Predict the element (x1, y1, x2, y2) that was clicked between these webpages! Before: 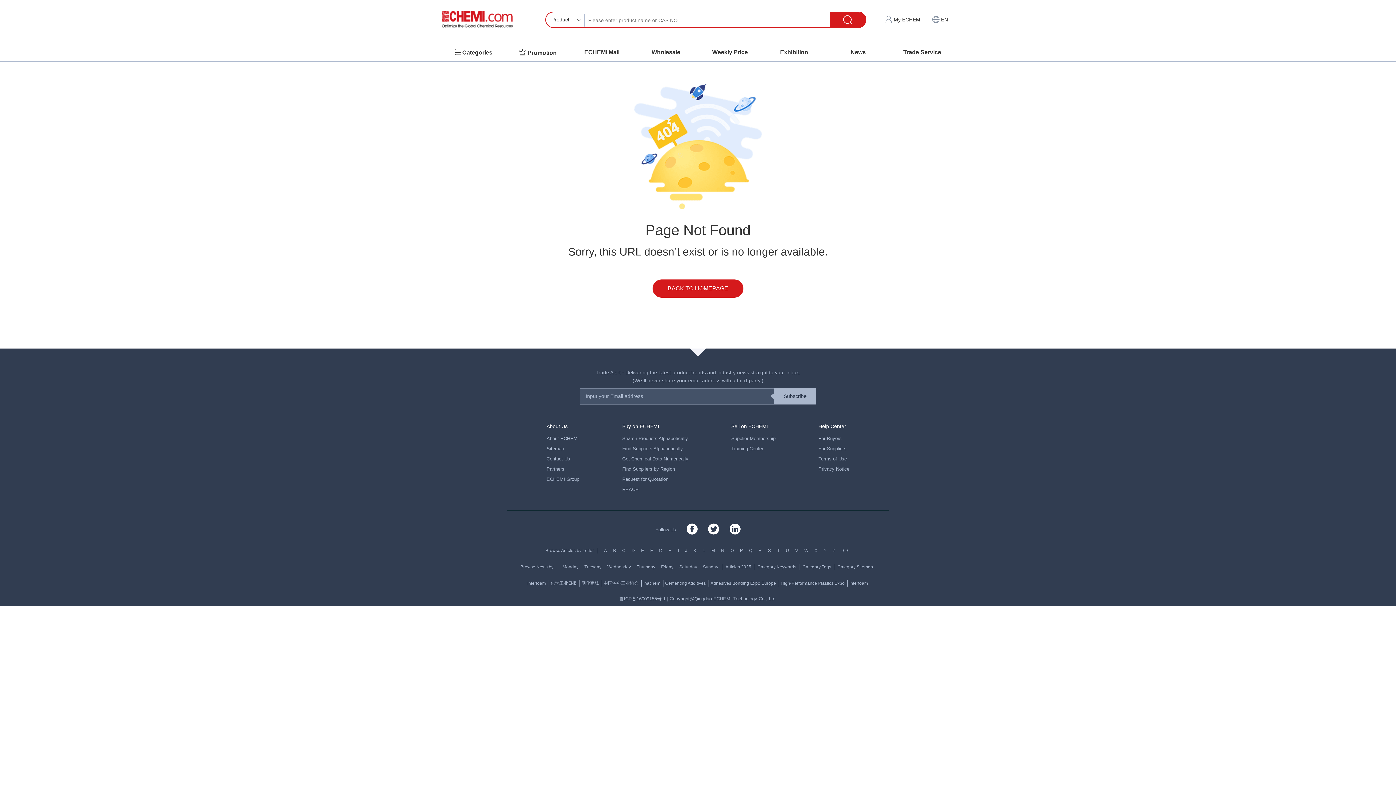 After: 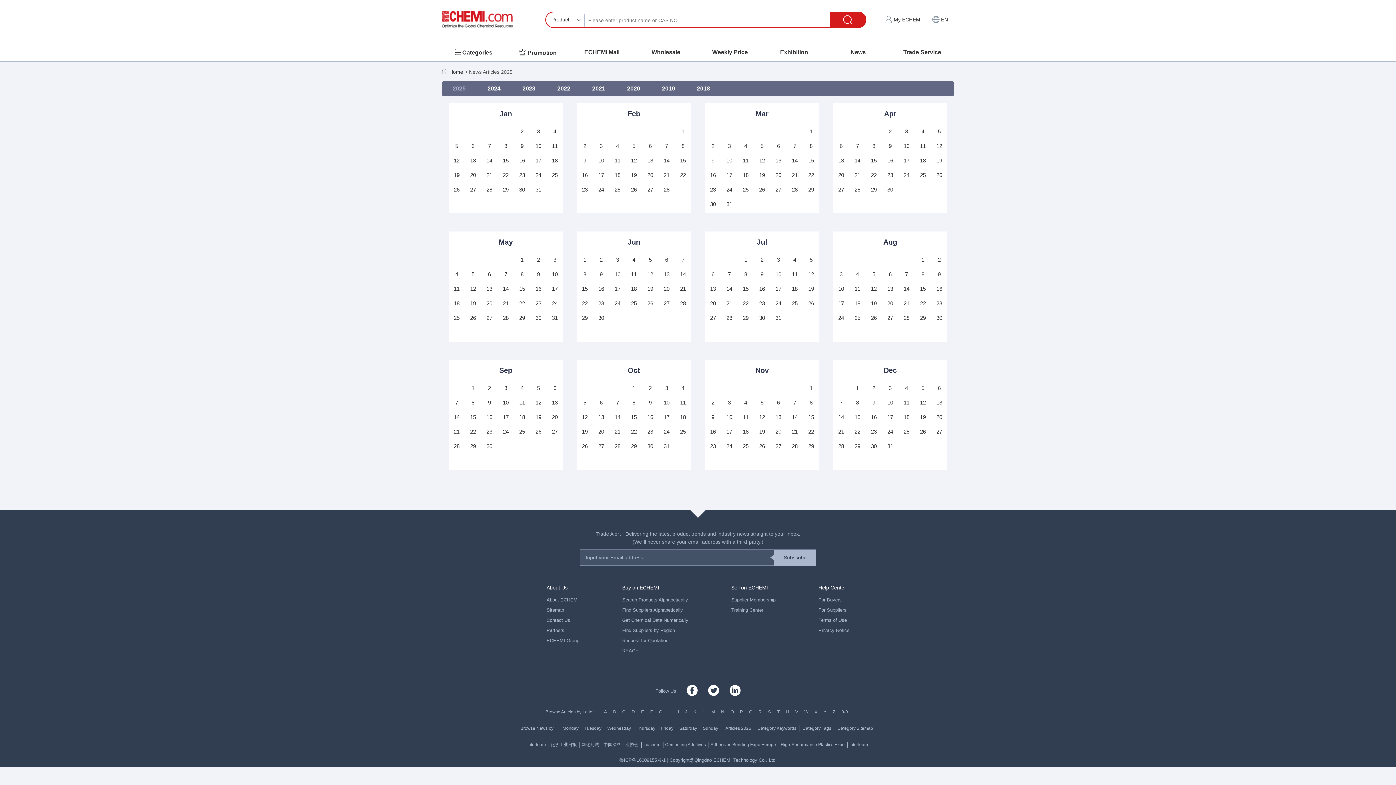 Action: label: Articles 2025 bbox: (723, 564, 754, 570)